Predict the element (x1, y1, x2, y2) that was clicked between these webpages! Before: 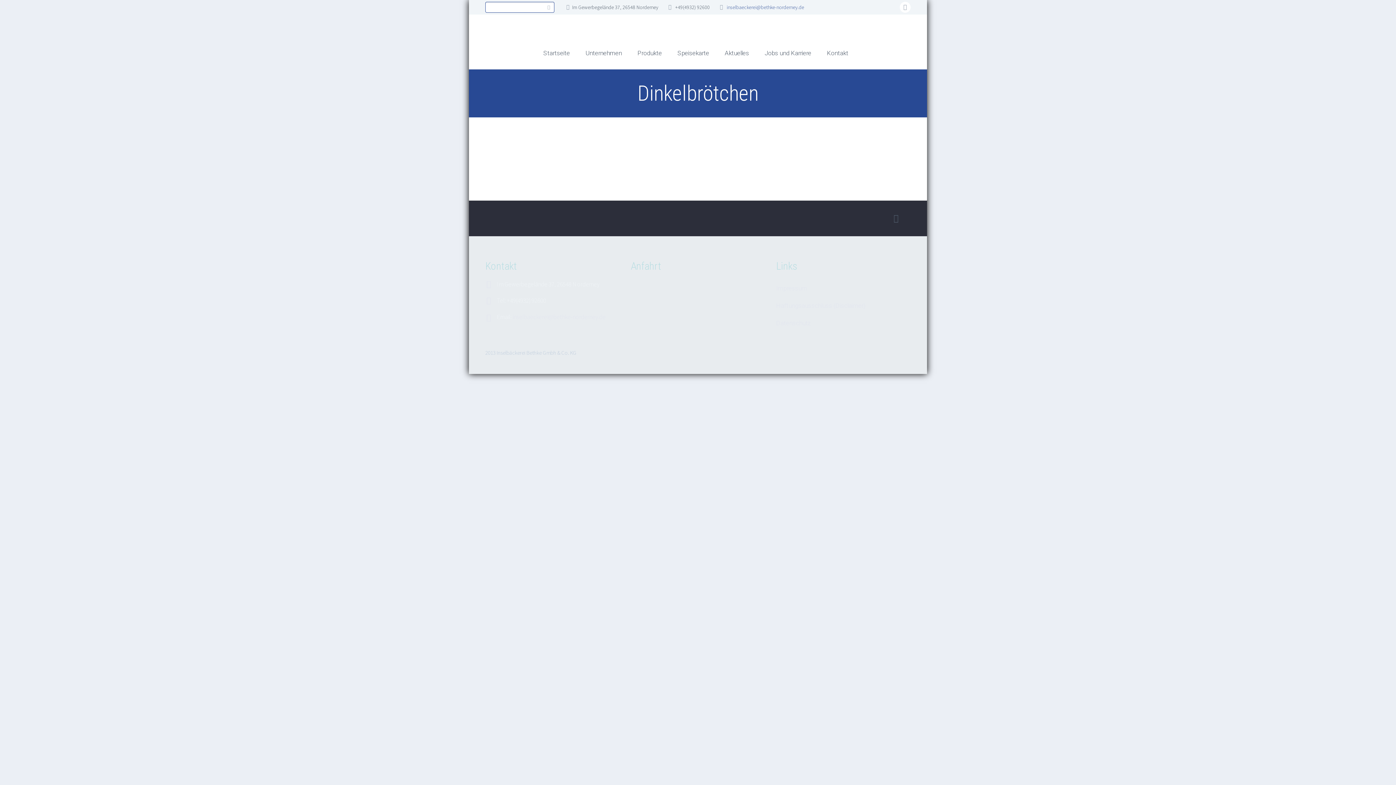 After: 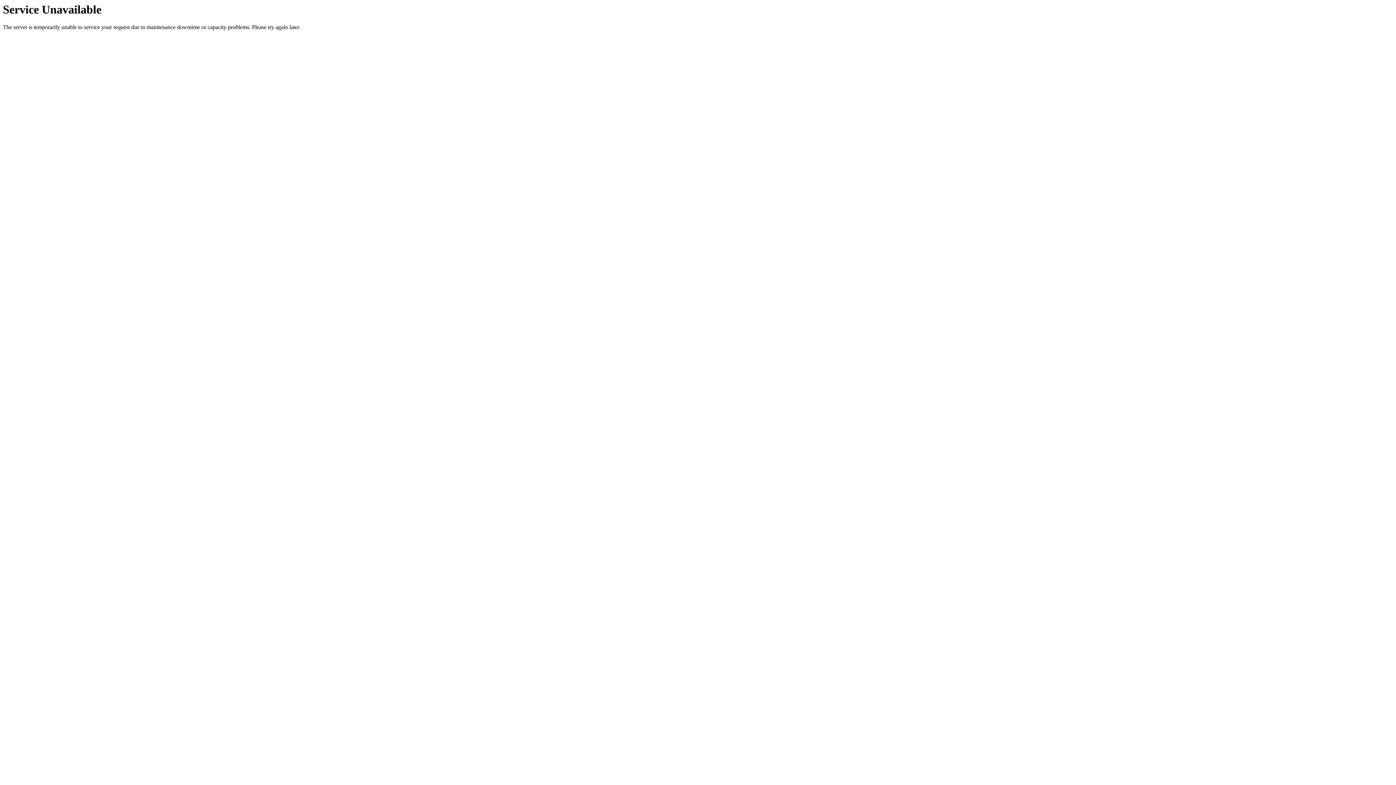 Action: bbox: (543, 2, 554, 12)